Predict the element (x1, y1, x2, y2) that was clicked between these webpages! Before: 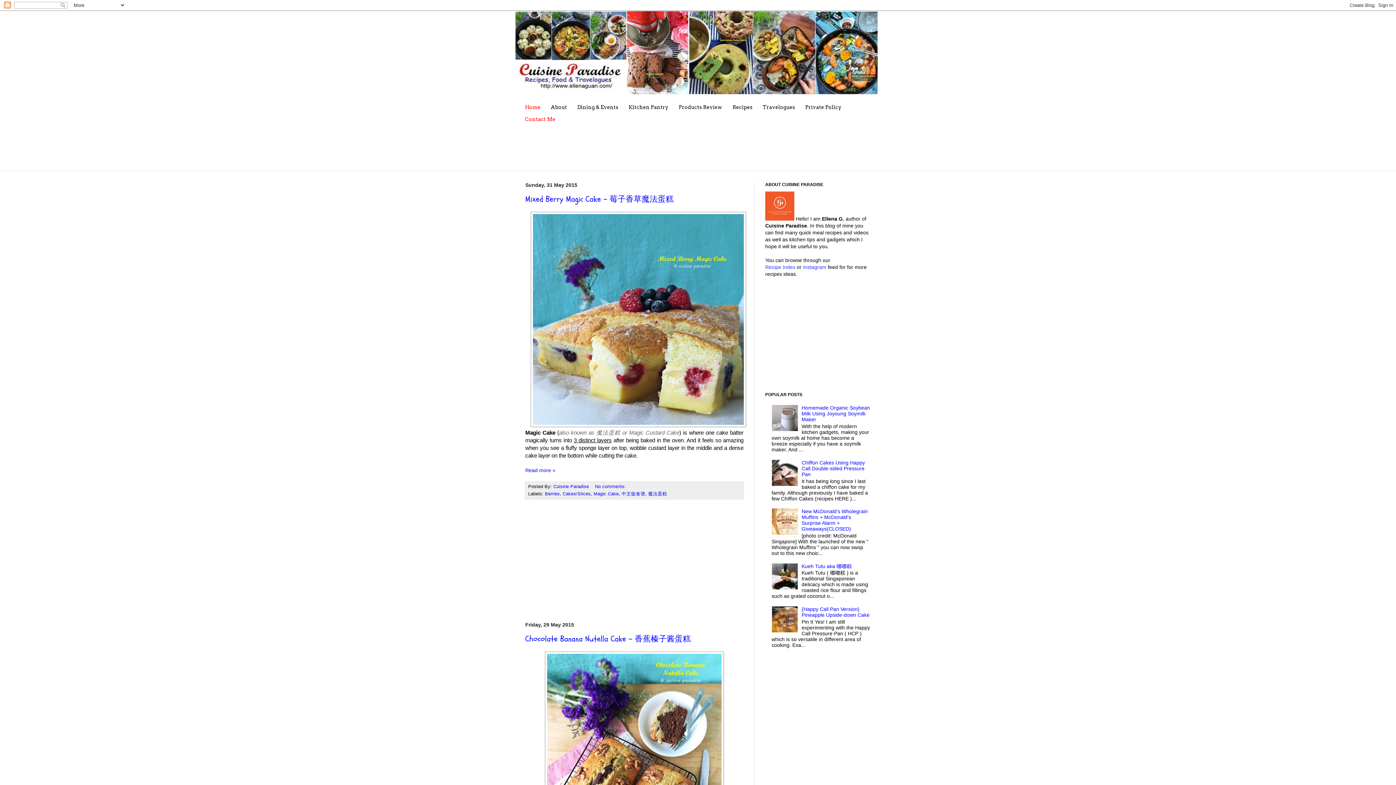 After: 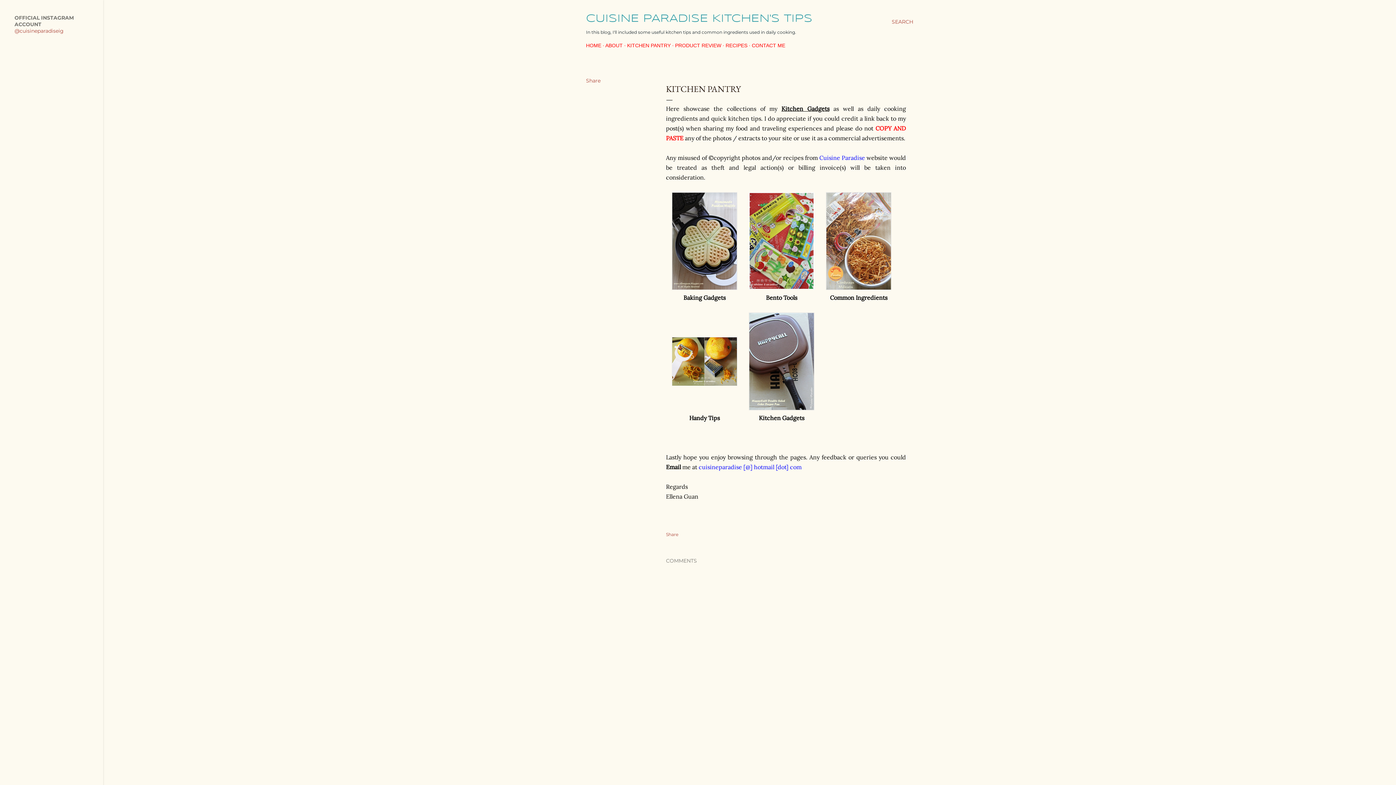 Action: bbox: (623, 101, 673, 113) label: Kitchen Pantry